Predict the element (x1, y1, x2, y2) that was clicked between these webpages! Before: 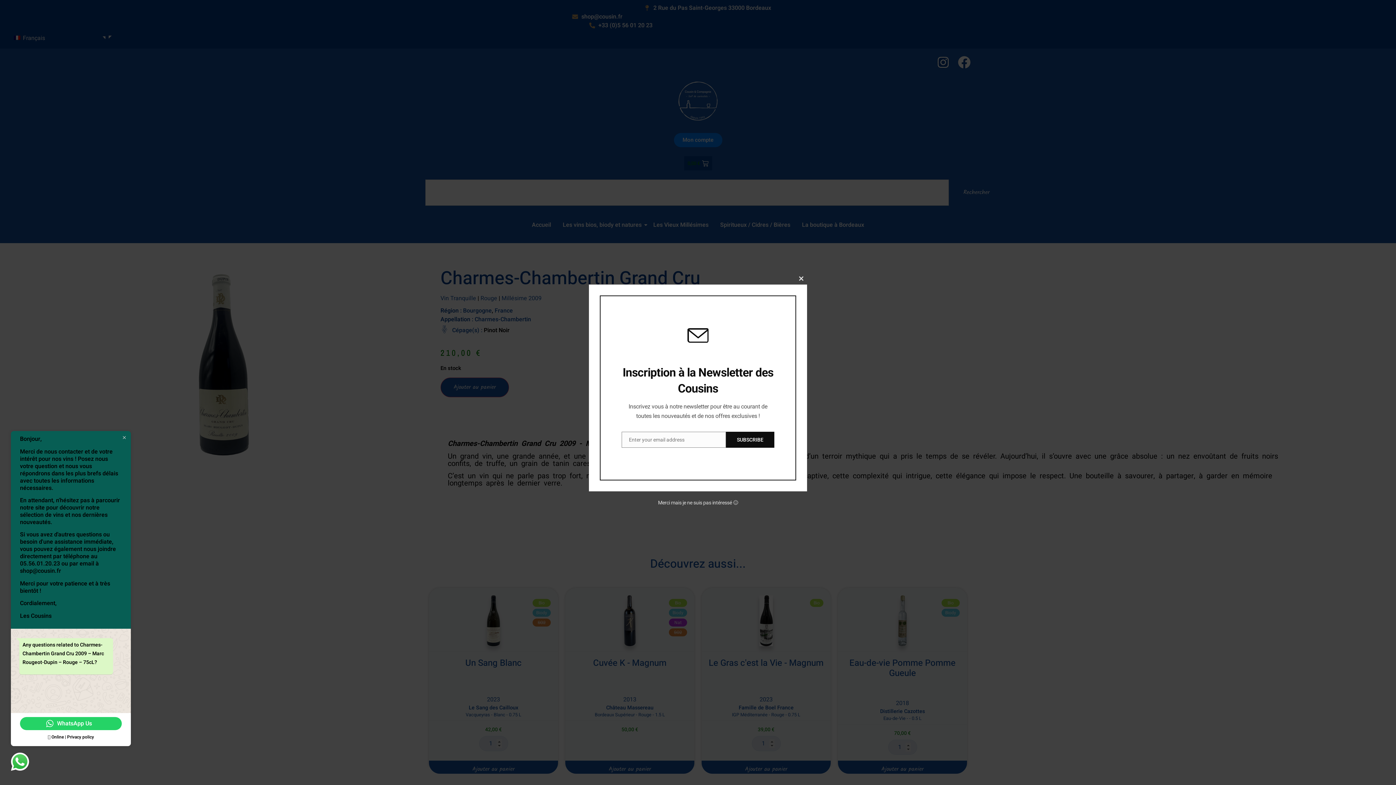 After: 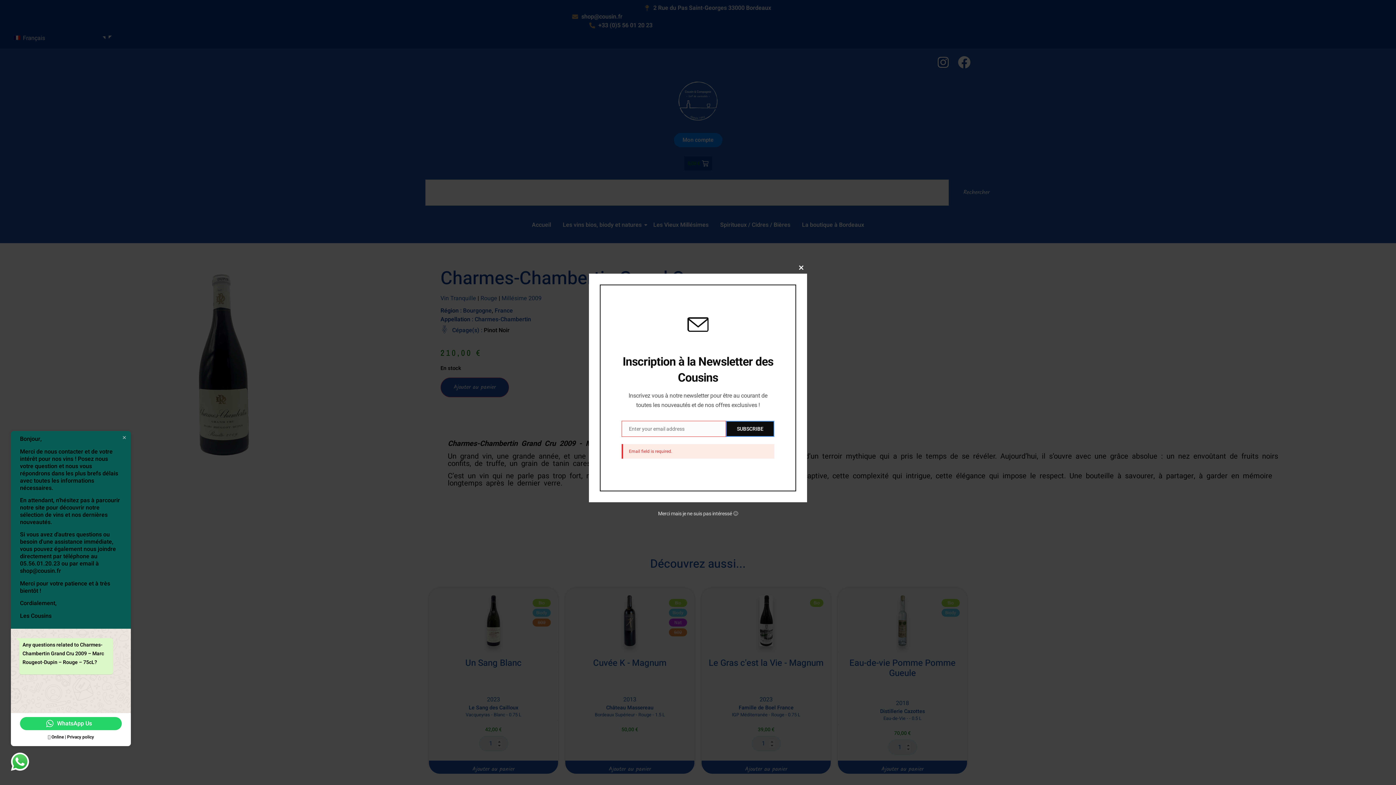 Action: bbox: (726, 432, 774, 448) label: SUBSCRIBE